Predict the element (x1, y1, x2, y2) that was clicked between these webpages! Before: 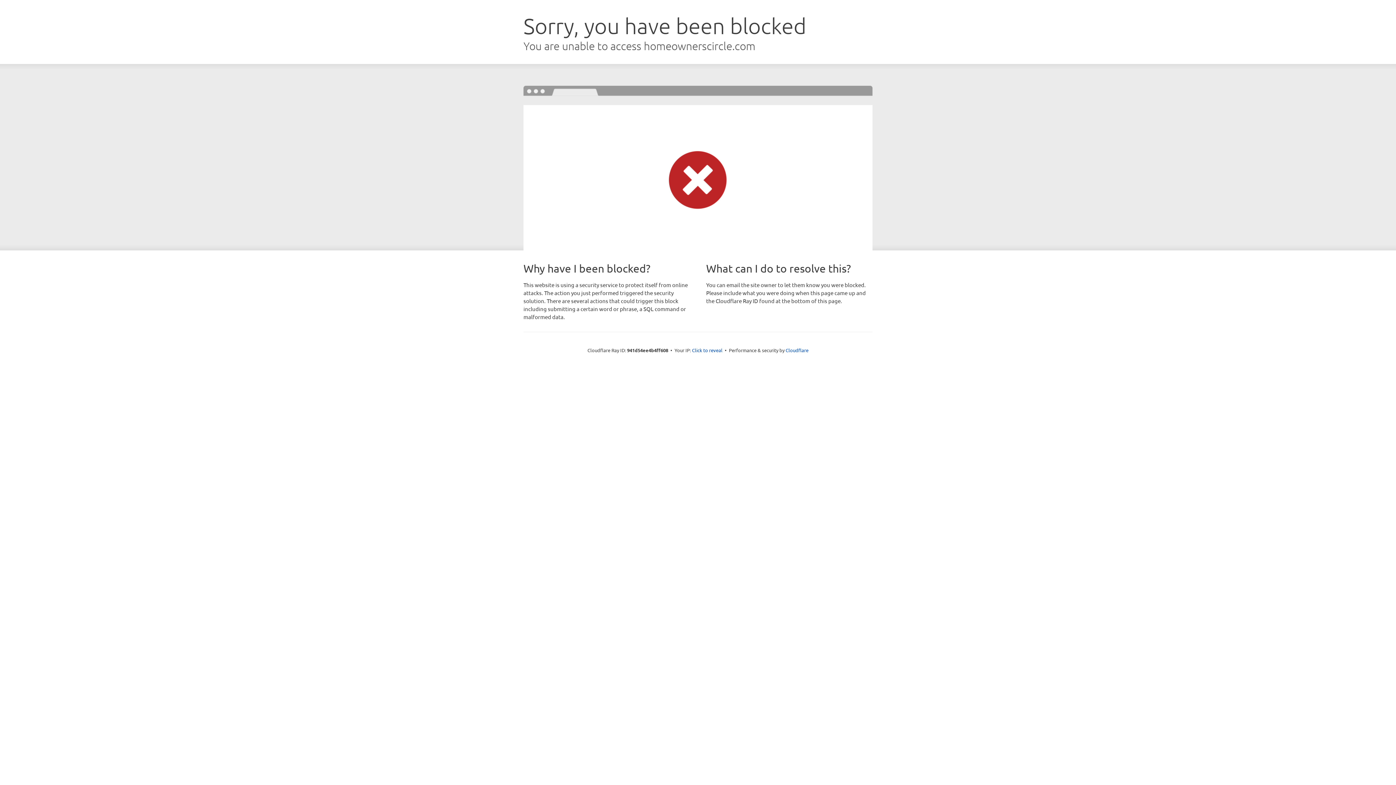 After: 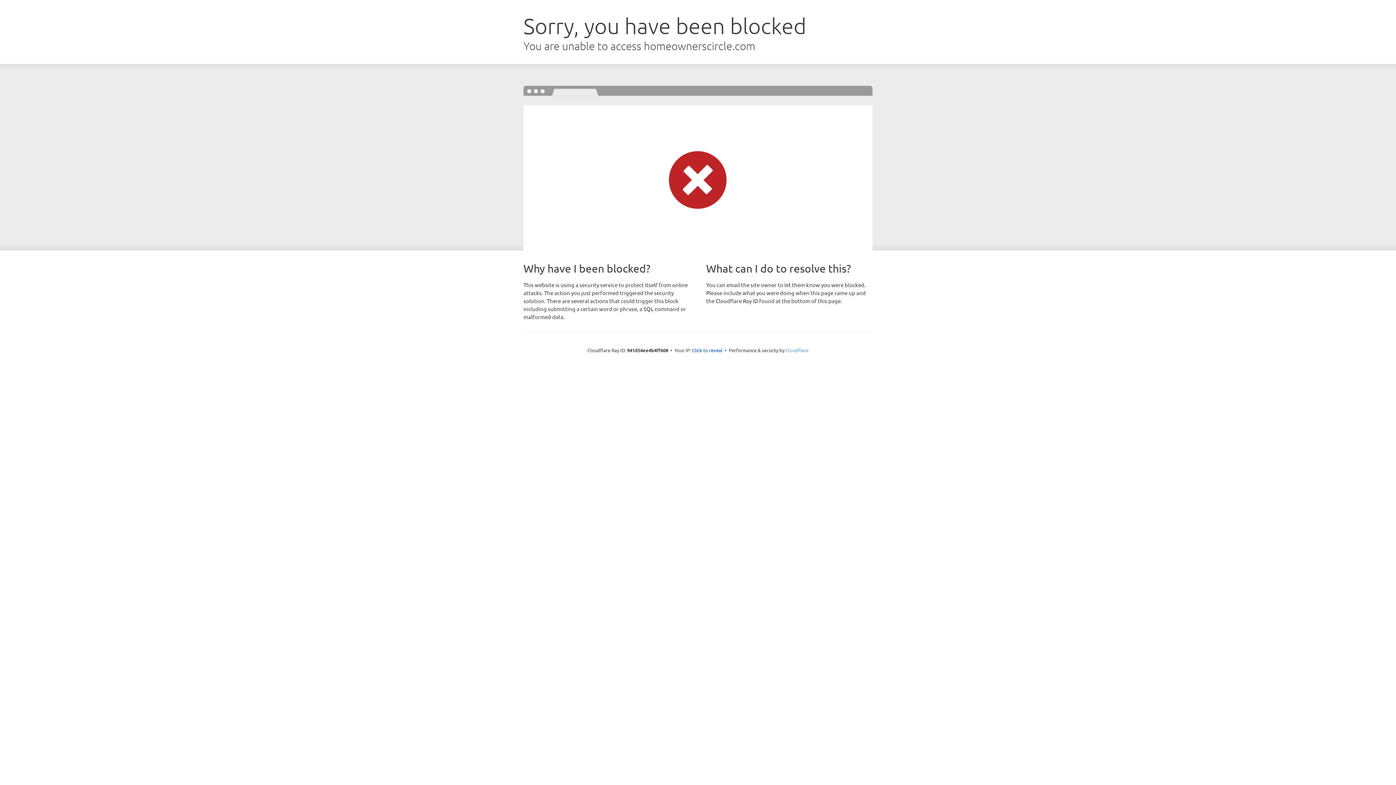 Action: bbox: (785, 347, 808, 353) label: Cloudflare